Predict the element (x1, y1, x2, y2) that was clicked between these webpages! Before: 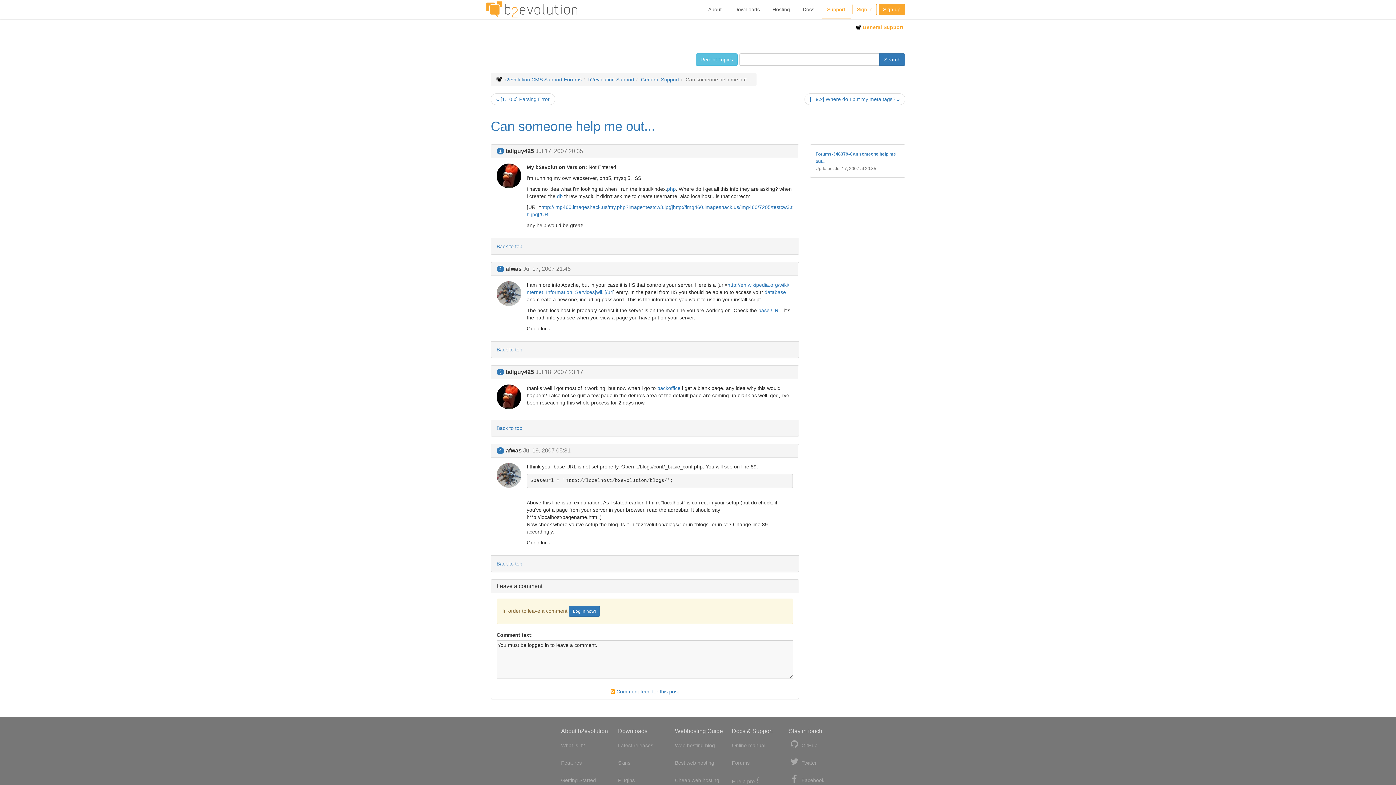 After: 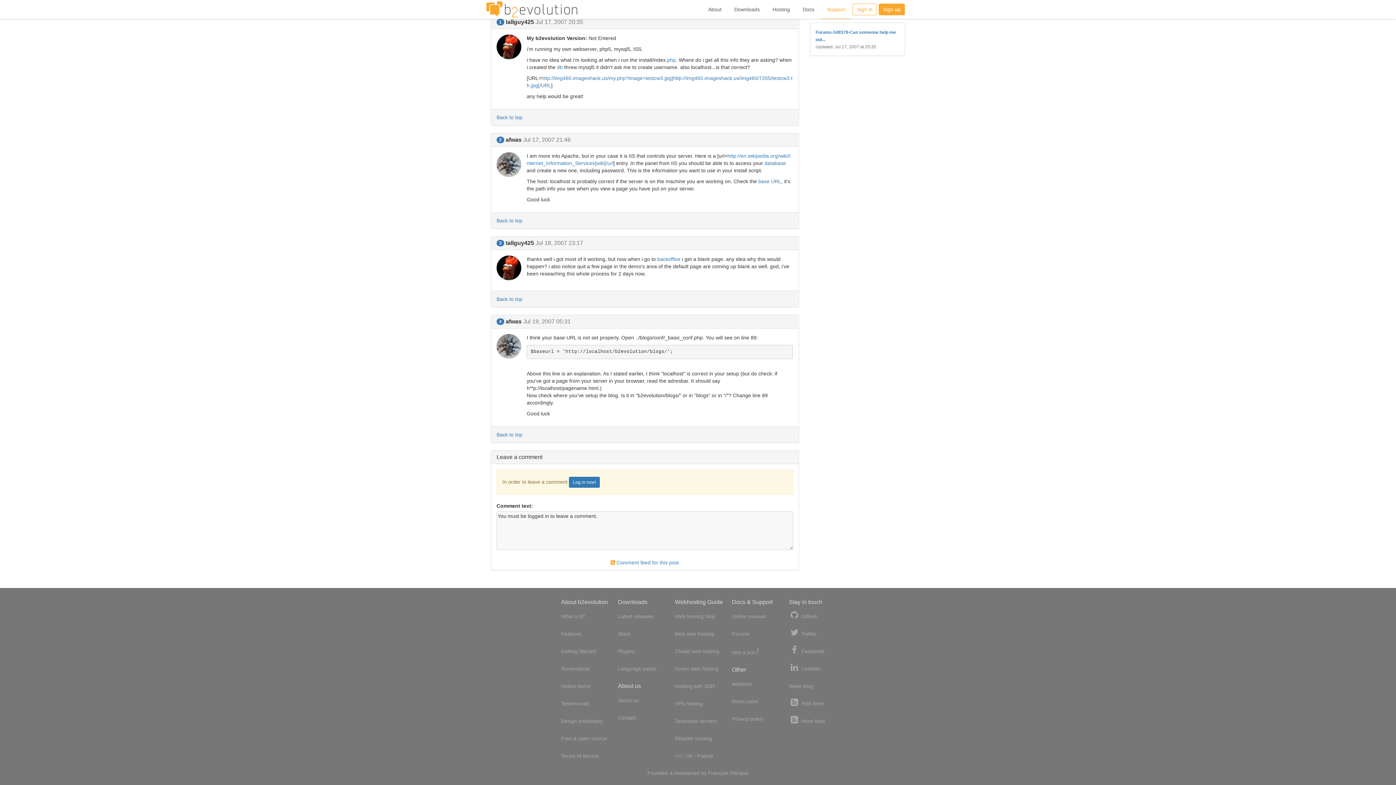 Action: bbox: (496, 369, 504, 375) label: 3